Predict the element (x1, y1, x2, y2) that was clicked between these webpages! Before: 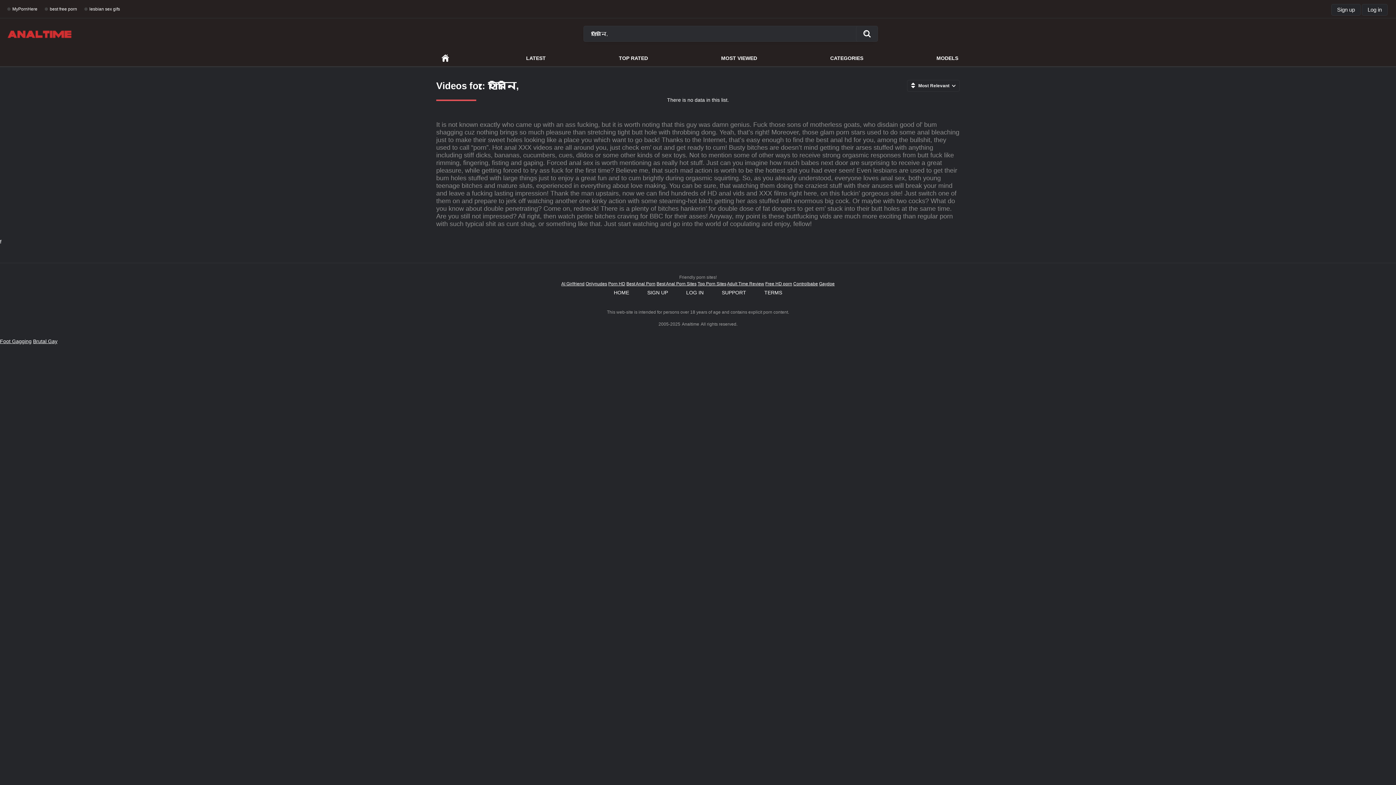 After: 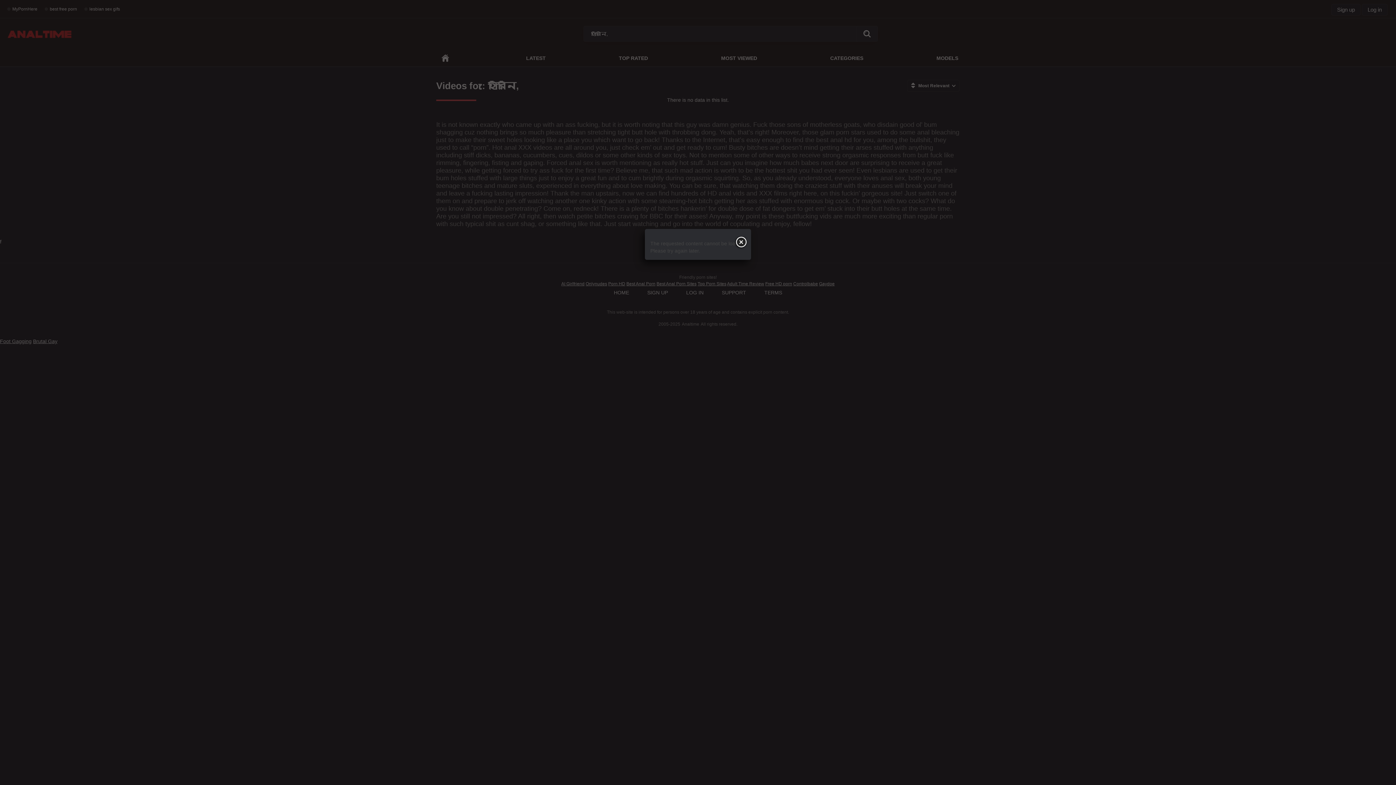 Action: label: LOG IN bbox: (679, 287, 711, 298)